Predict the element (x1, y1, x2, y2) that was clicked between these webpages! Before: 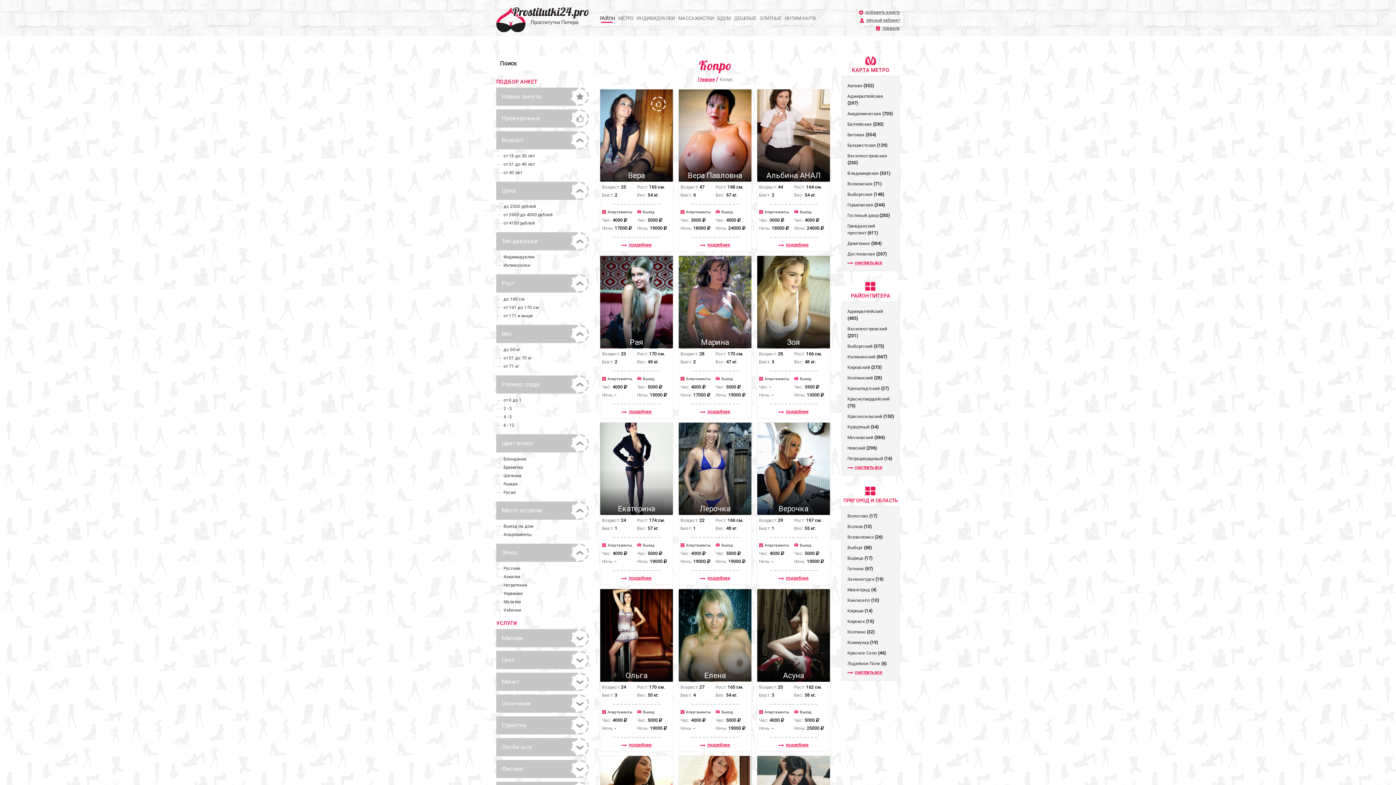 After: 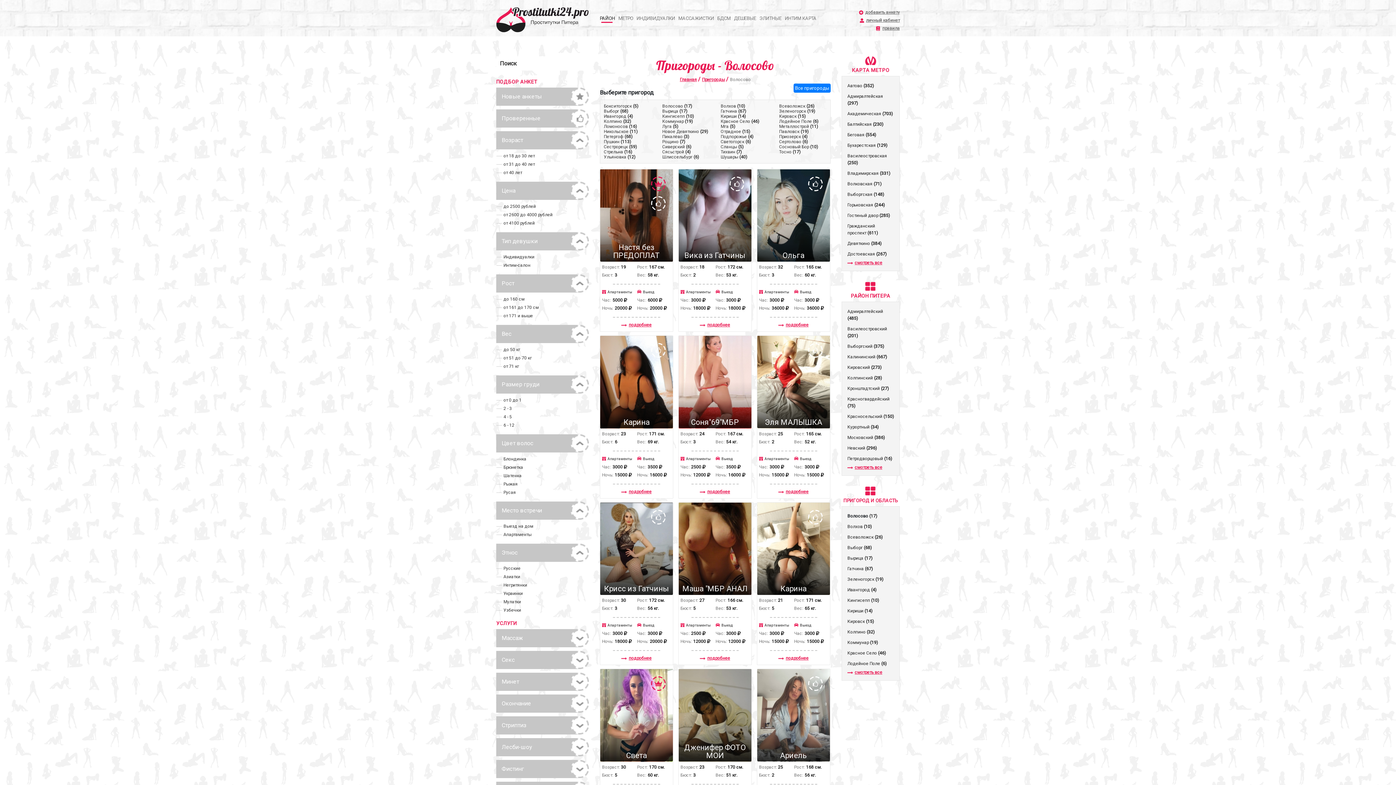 Action: label: Волосово (17) bbox: (847, 513, 877, 518)